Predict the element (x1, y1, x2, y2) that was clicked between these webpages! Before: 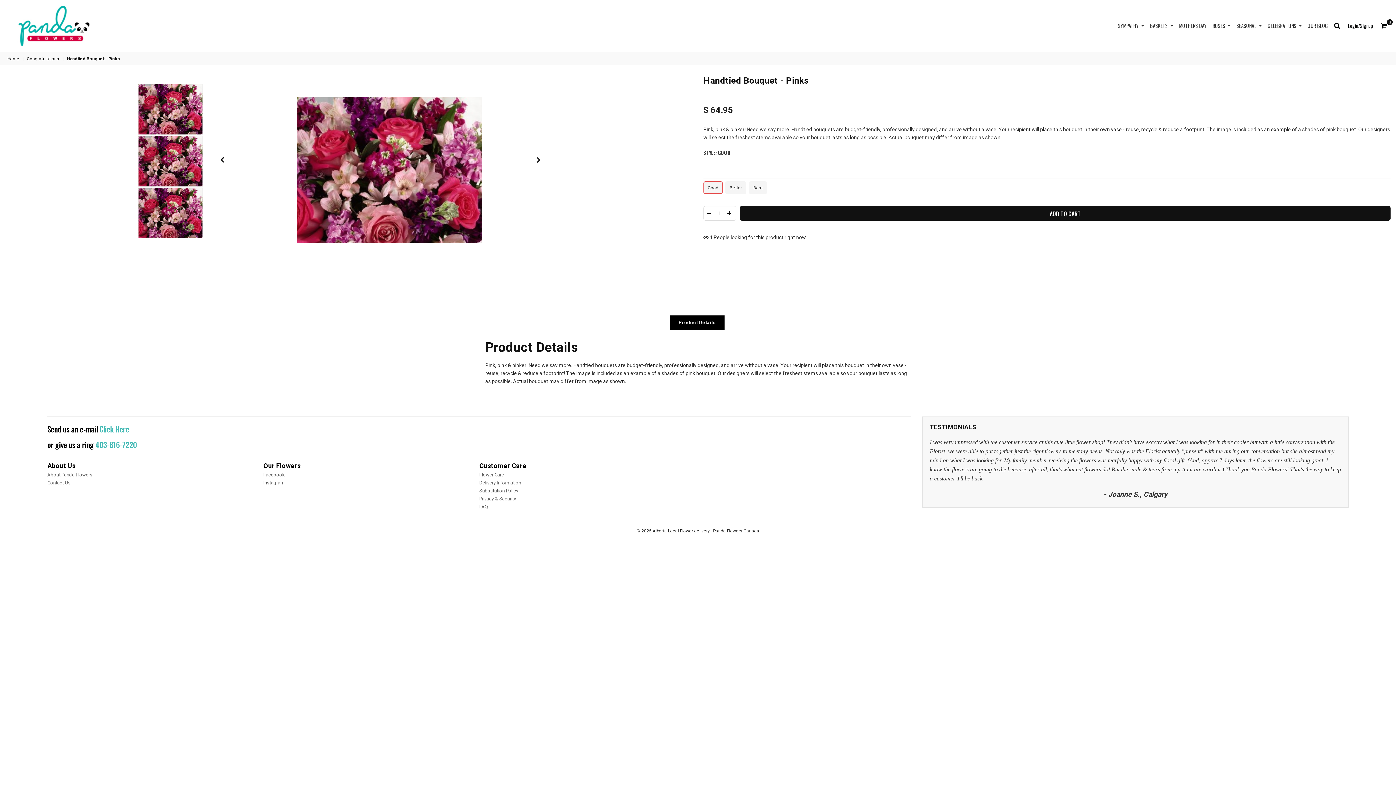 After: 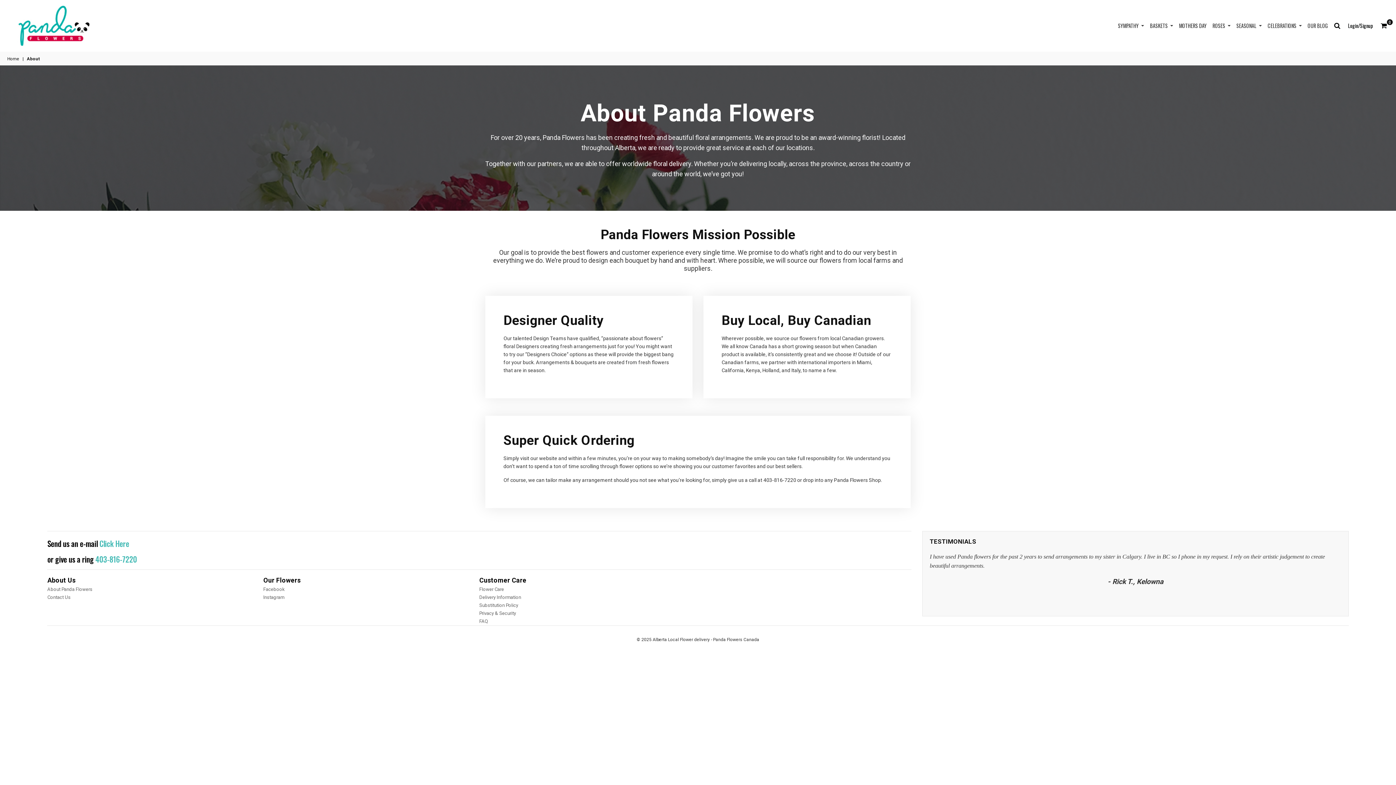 Action: bbox: (47, 471, 263, 479) label: About Panda Flowers